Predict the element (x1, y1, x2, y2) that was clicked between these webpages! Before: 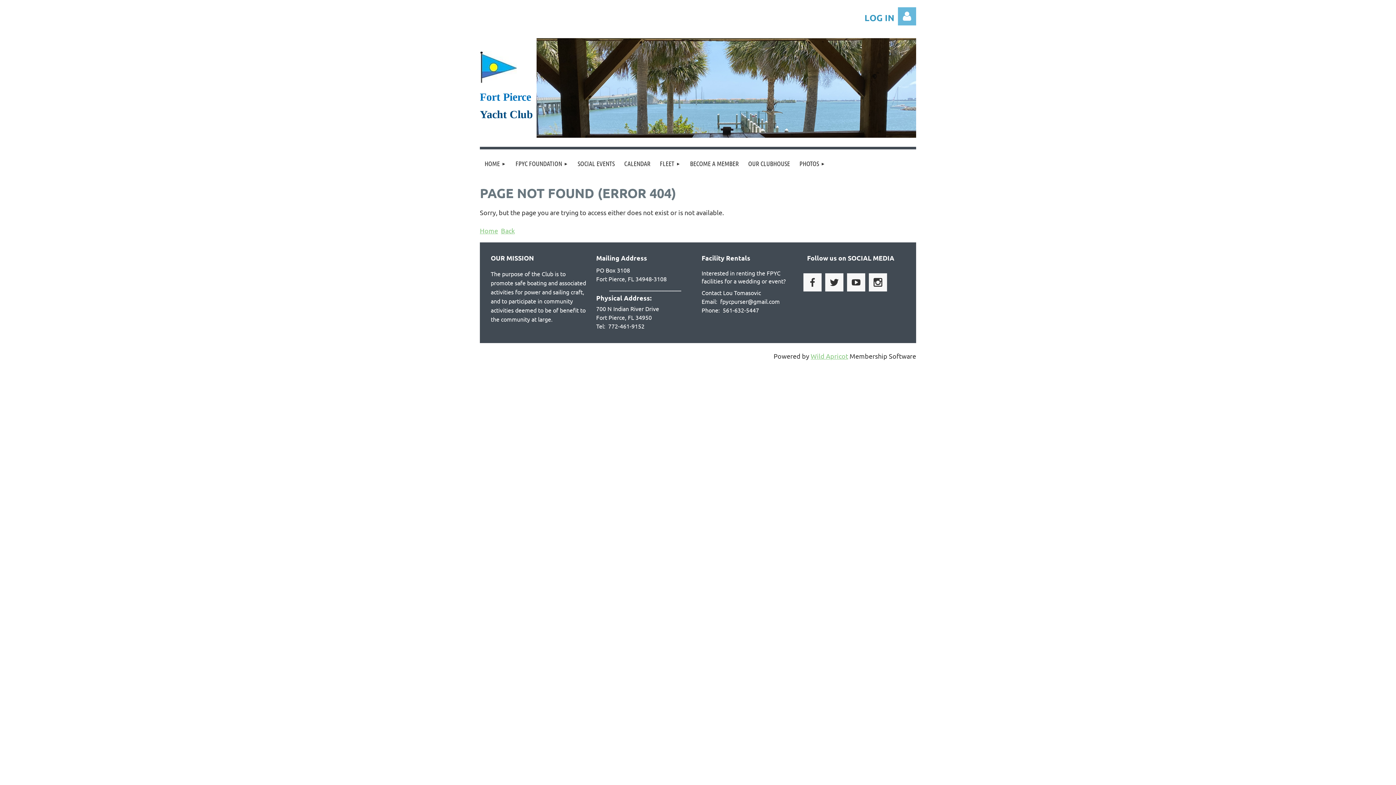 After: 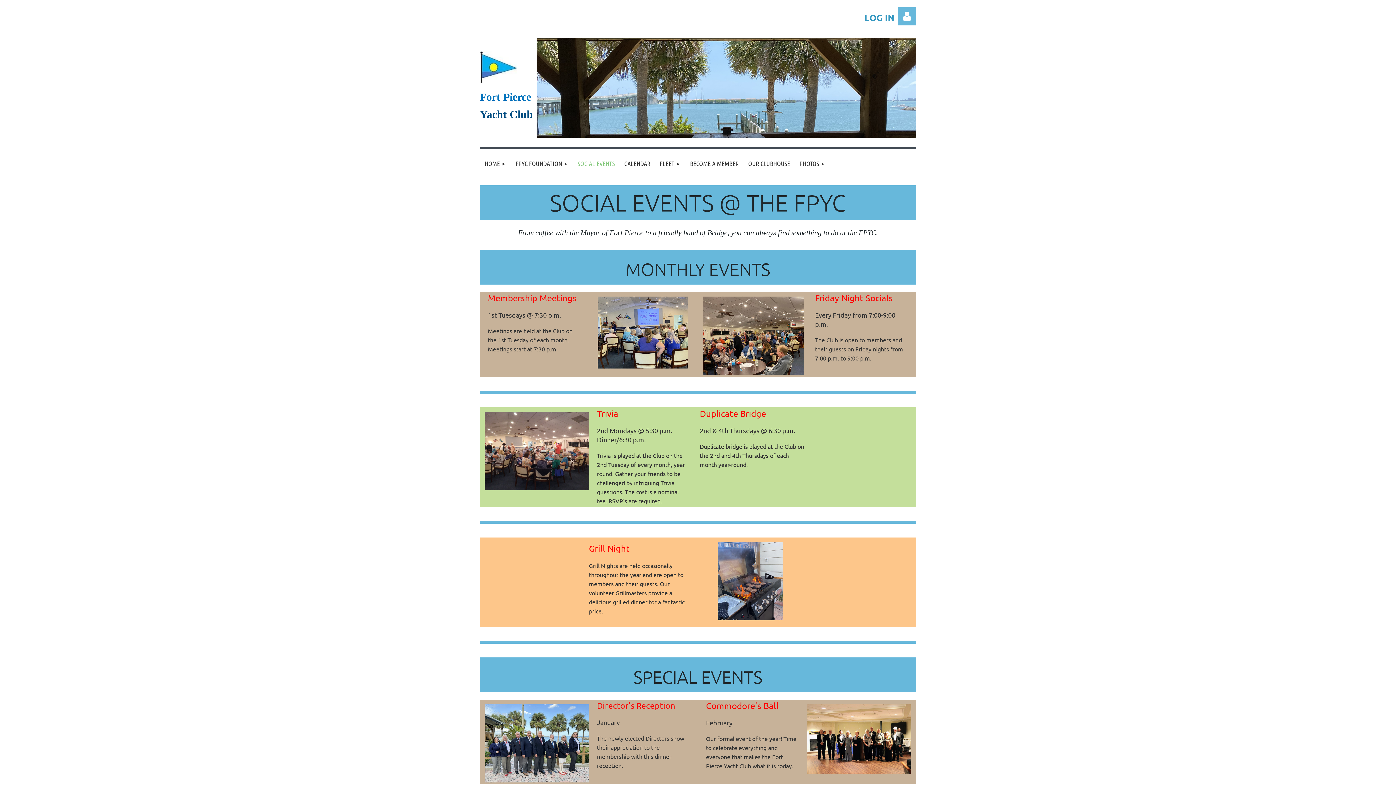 Action: bbox: (573, 149, 619, 178) label: SOCIAL EVENTS